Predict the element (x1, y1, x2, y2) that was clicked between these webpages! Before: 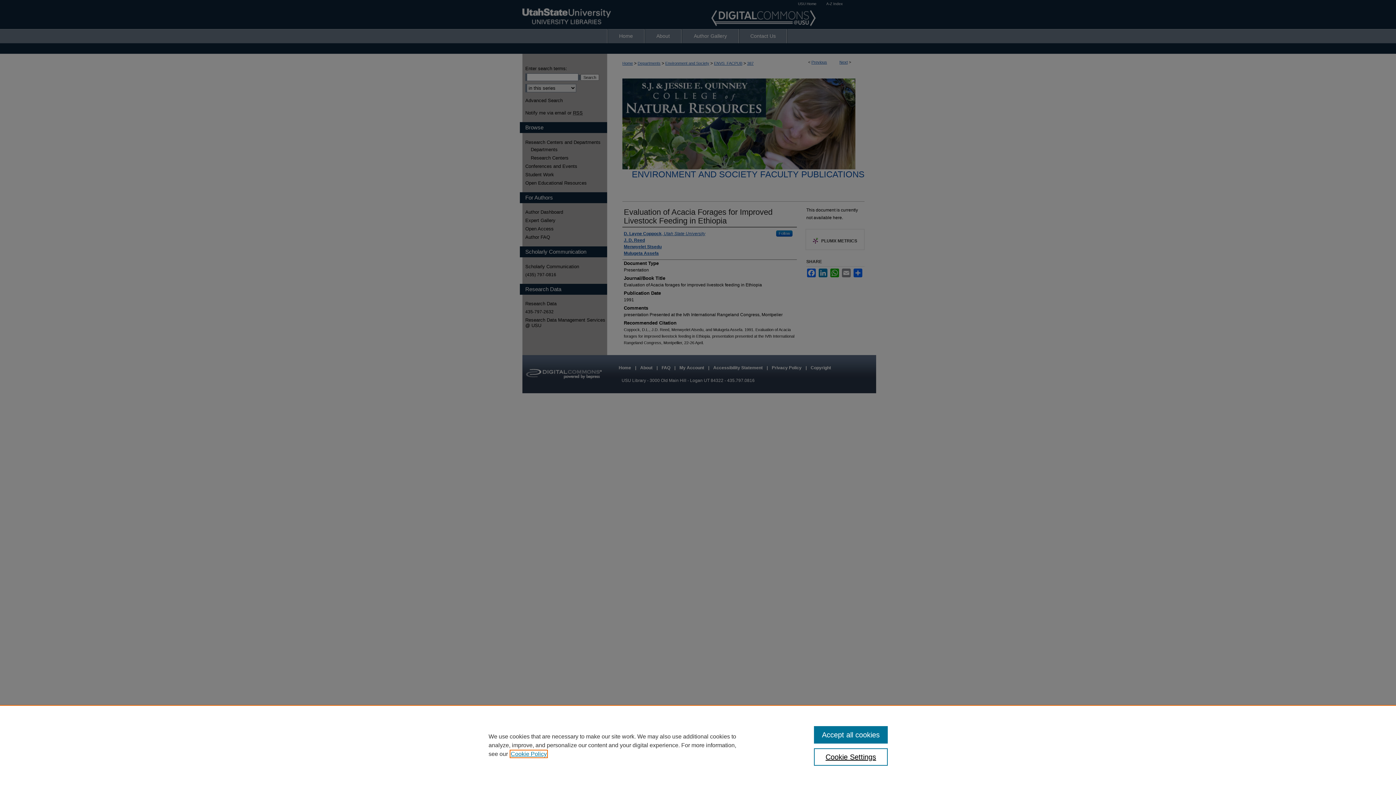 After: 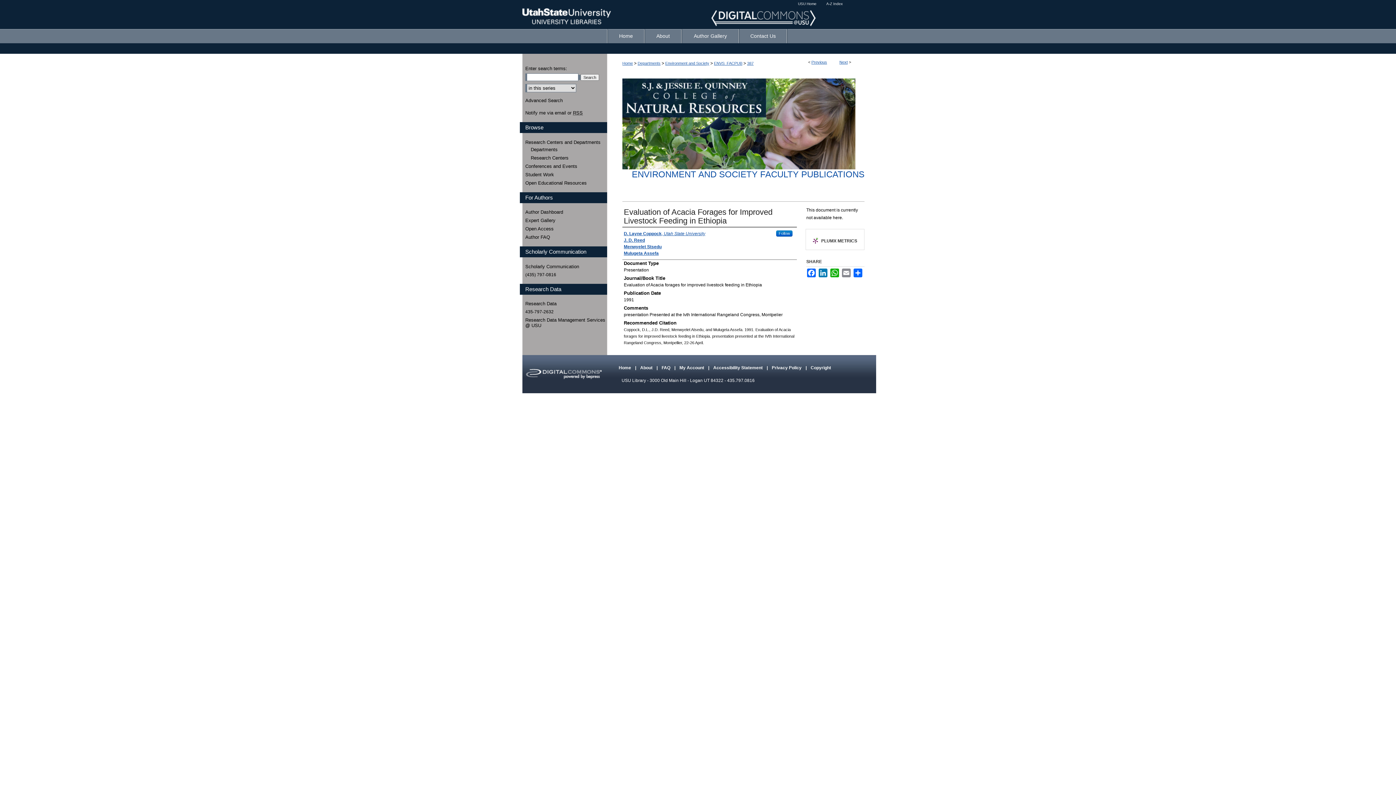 Action: label: Accept all cookies bbox: (814, 726, 887, 744)